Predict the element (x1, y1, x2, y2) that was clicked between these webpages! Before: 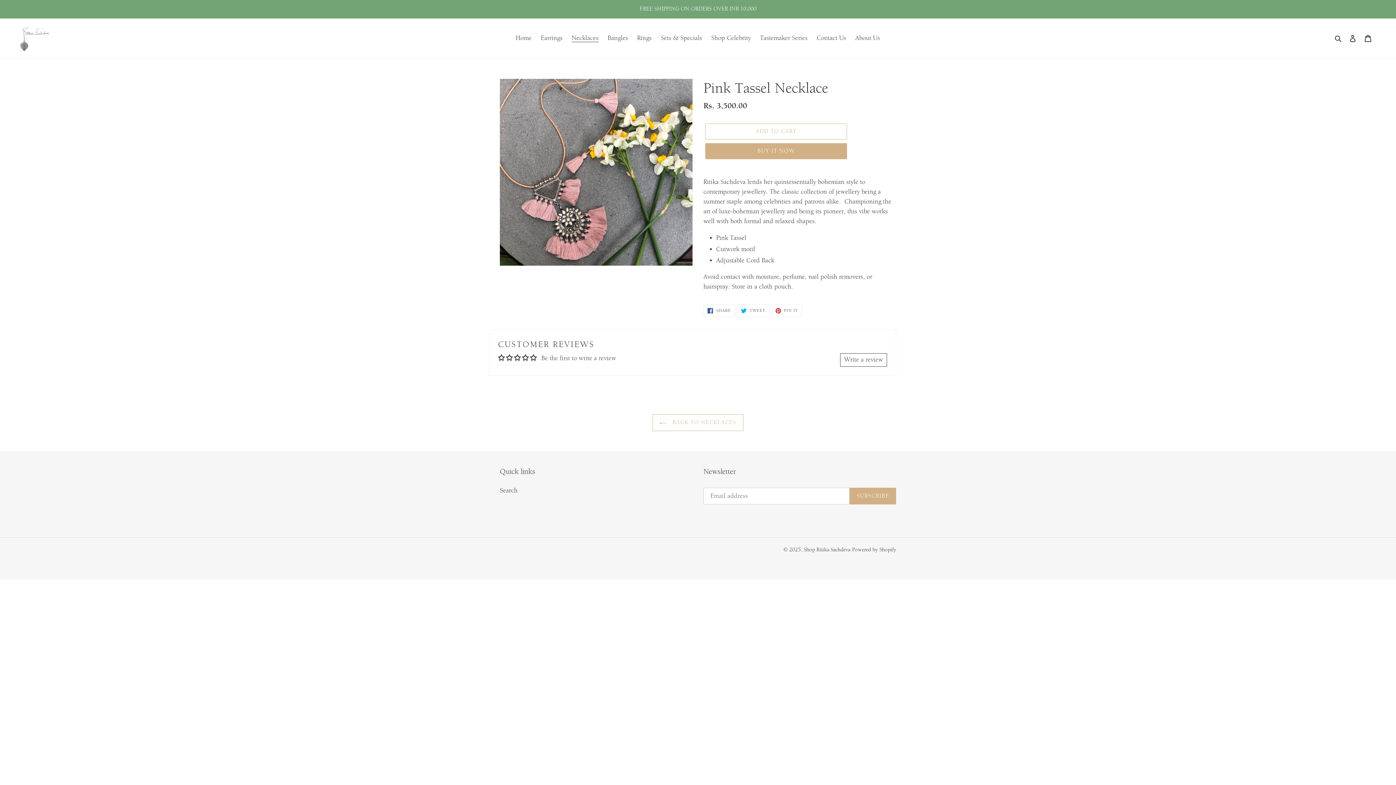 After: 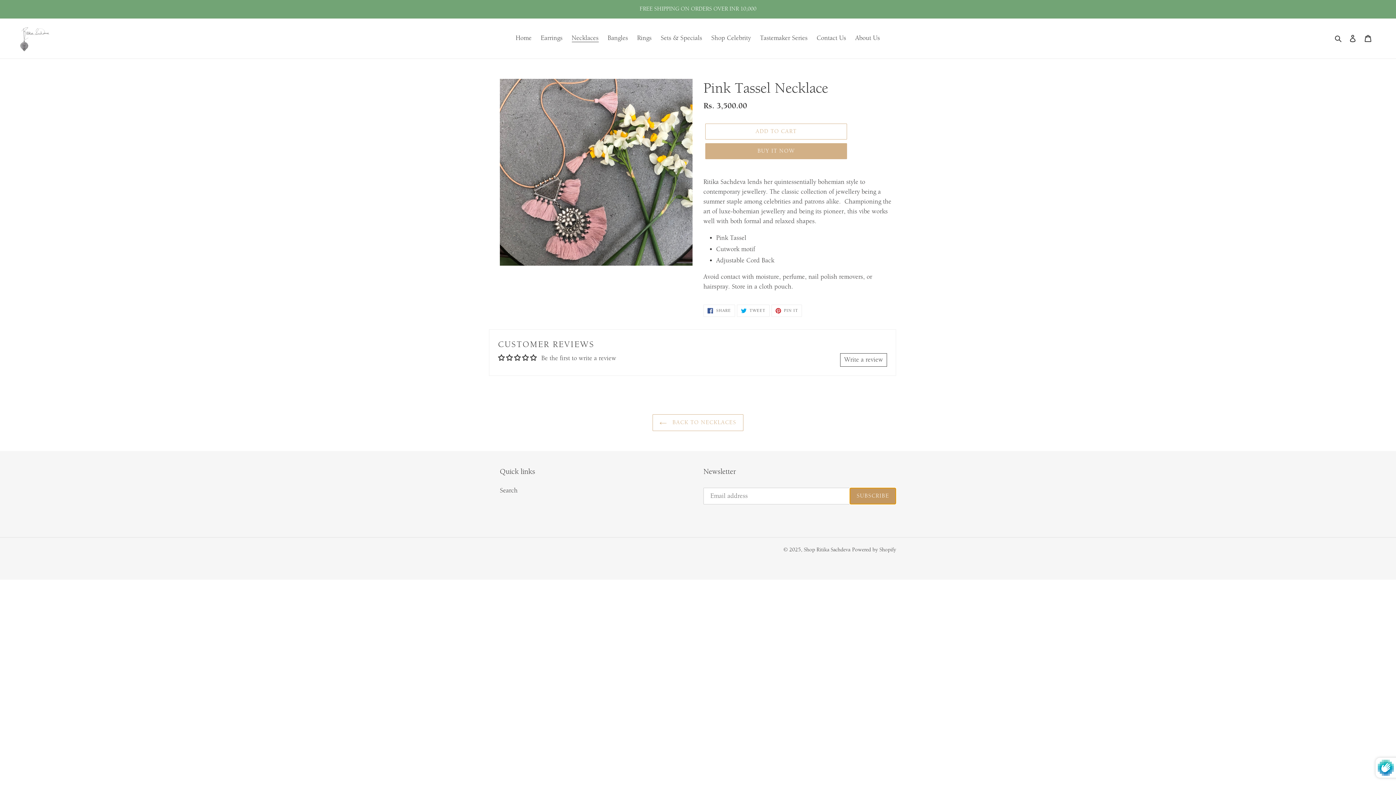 Action: label: SUBSCRIBE bbox: (849, 488, 896, 504)